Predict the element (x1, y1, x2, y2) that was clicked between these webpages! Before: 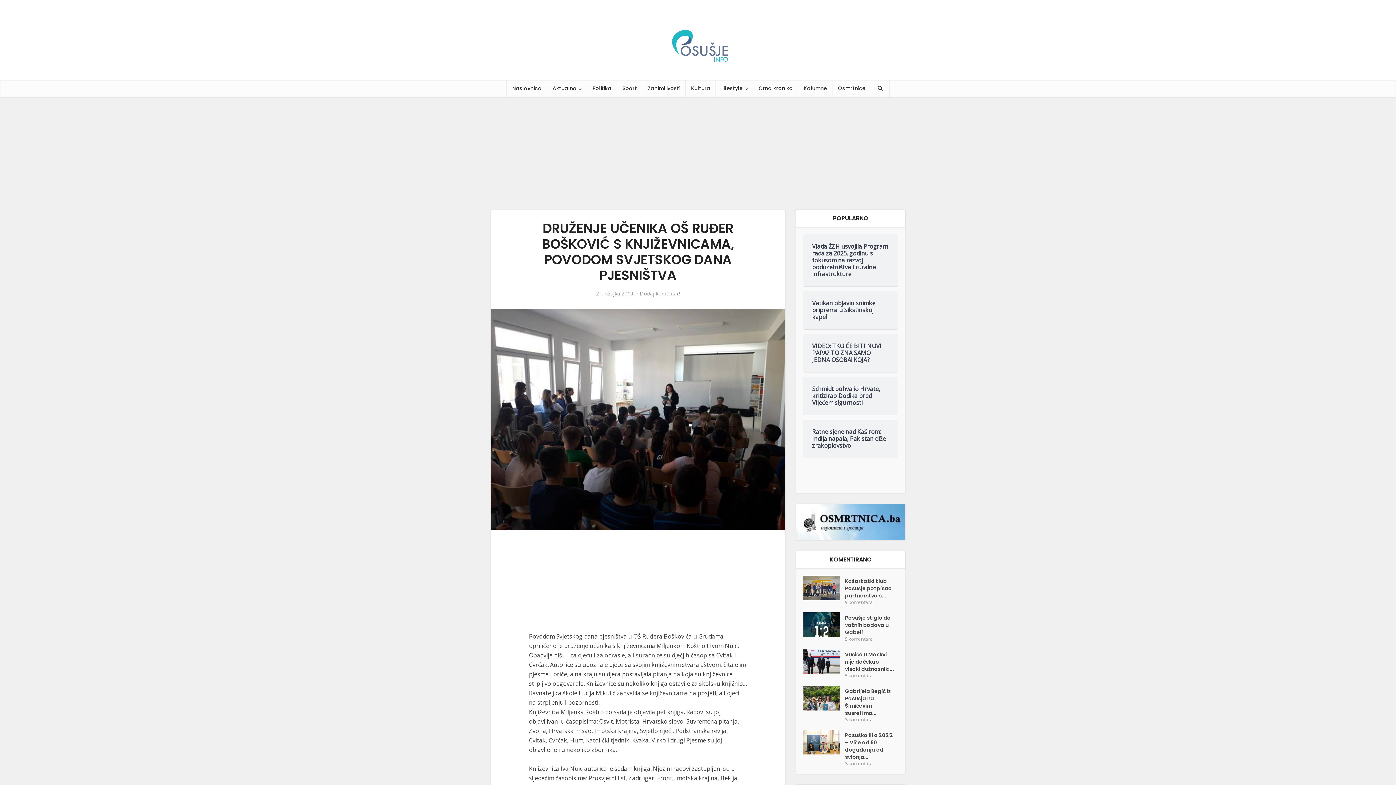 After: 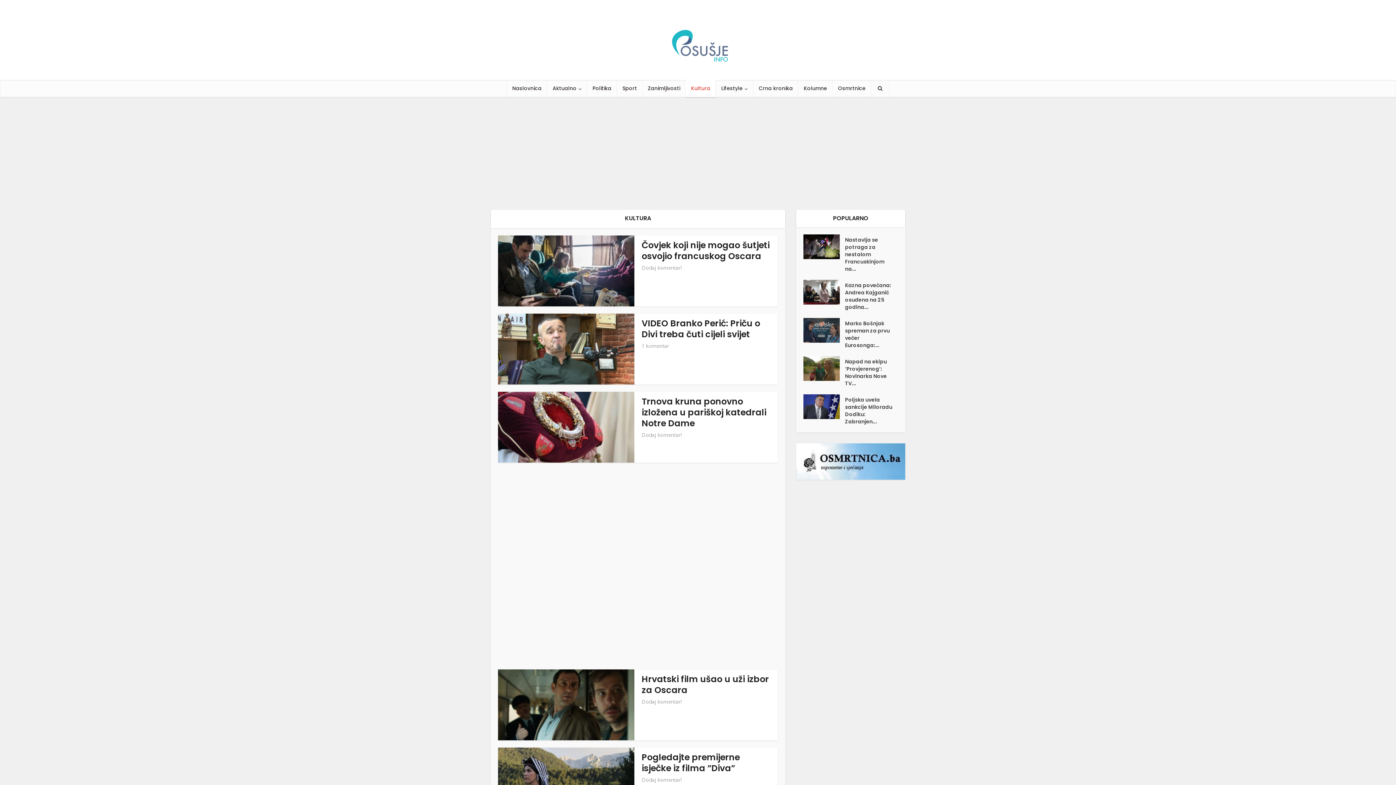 Action: label: Kultura bbox: (685, 80, 716, 97)